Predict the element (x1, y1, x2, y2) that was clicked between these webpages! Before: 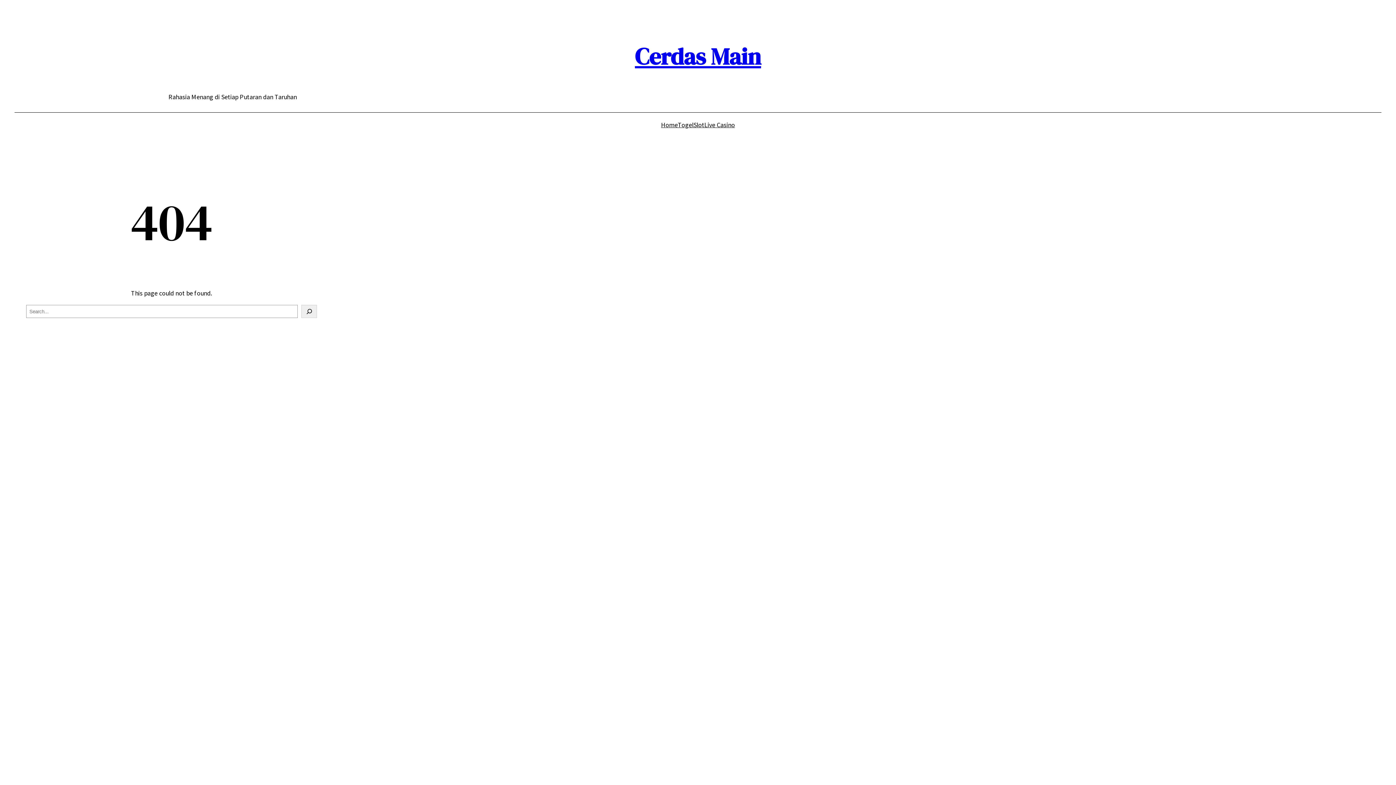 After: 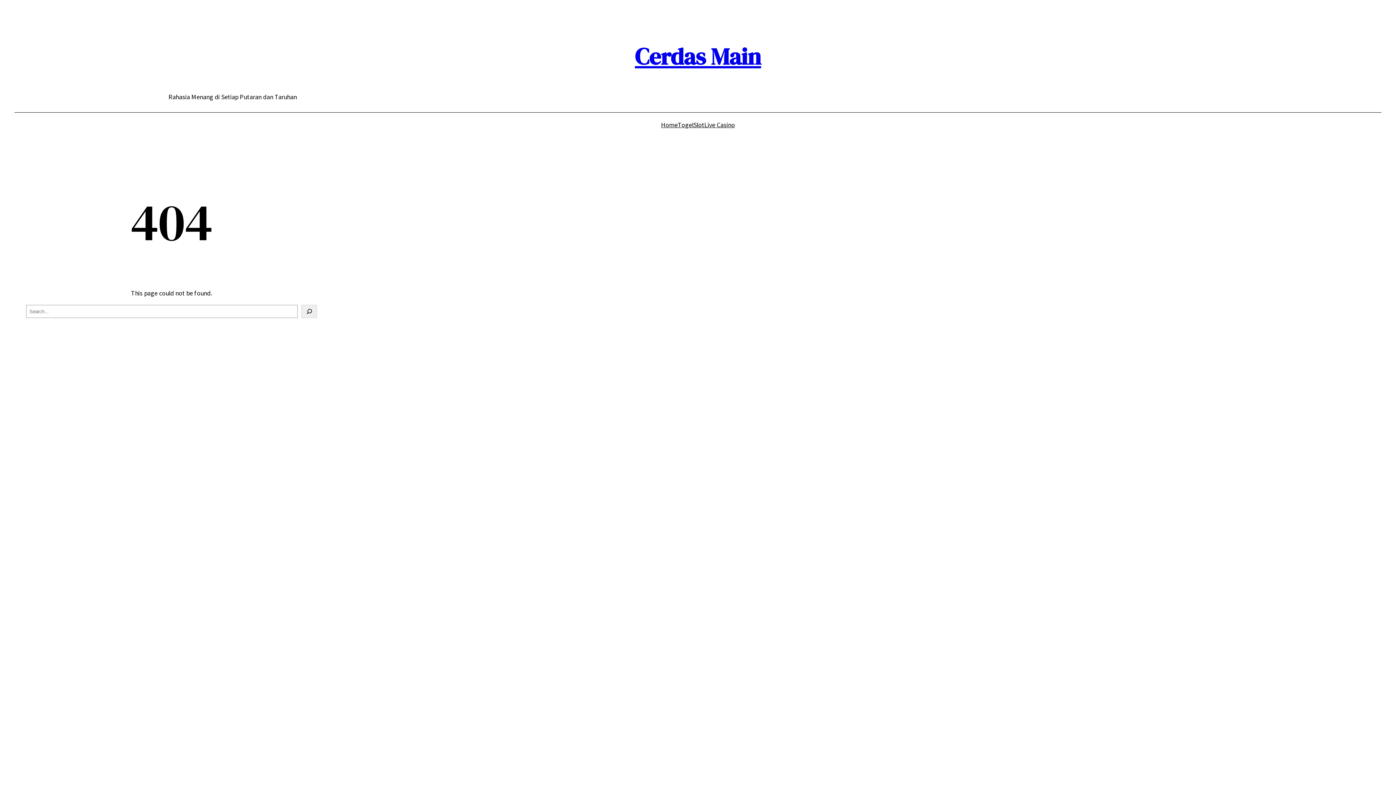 Action: label: Slot bbox: (693, 120, 704, 130)